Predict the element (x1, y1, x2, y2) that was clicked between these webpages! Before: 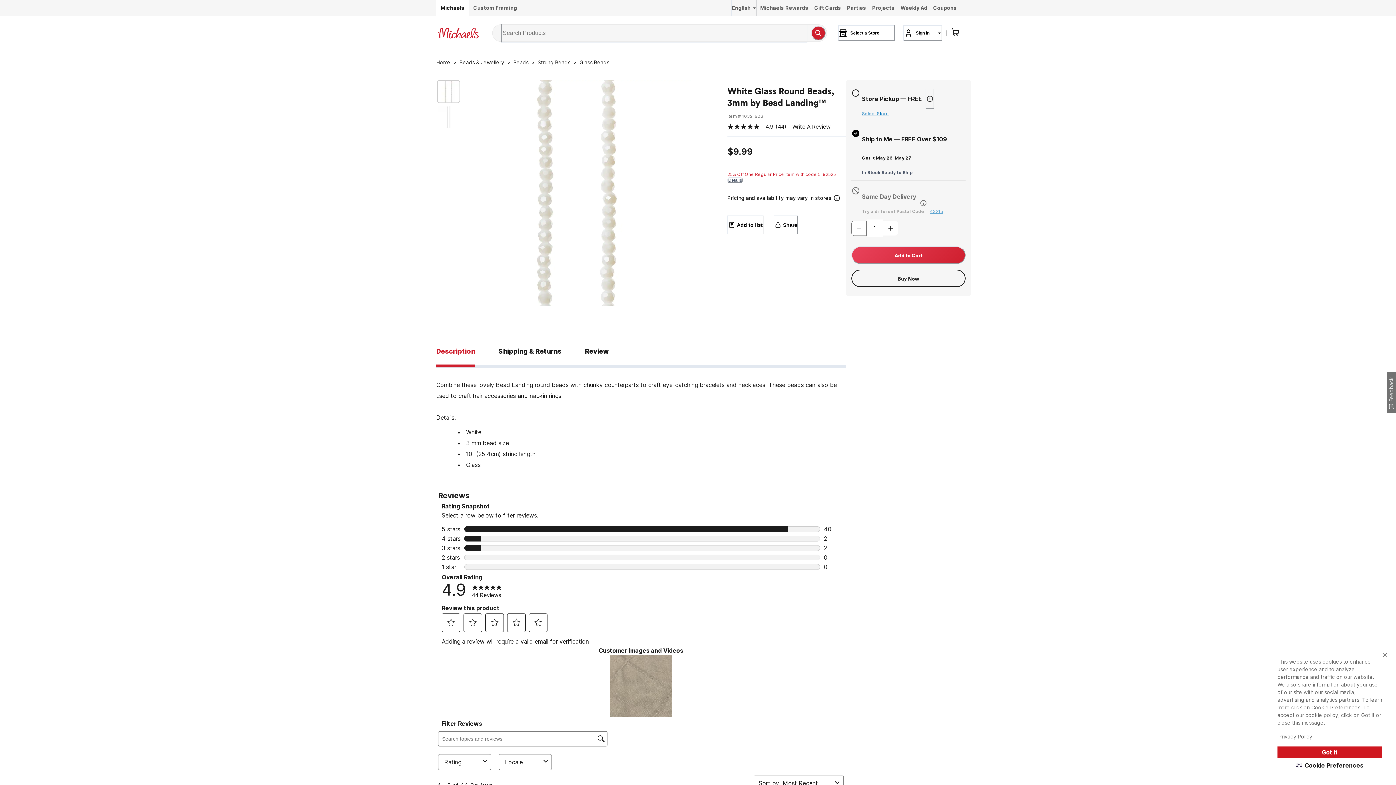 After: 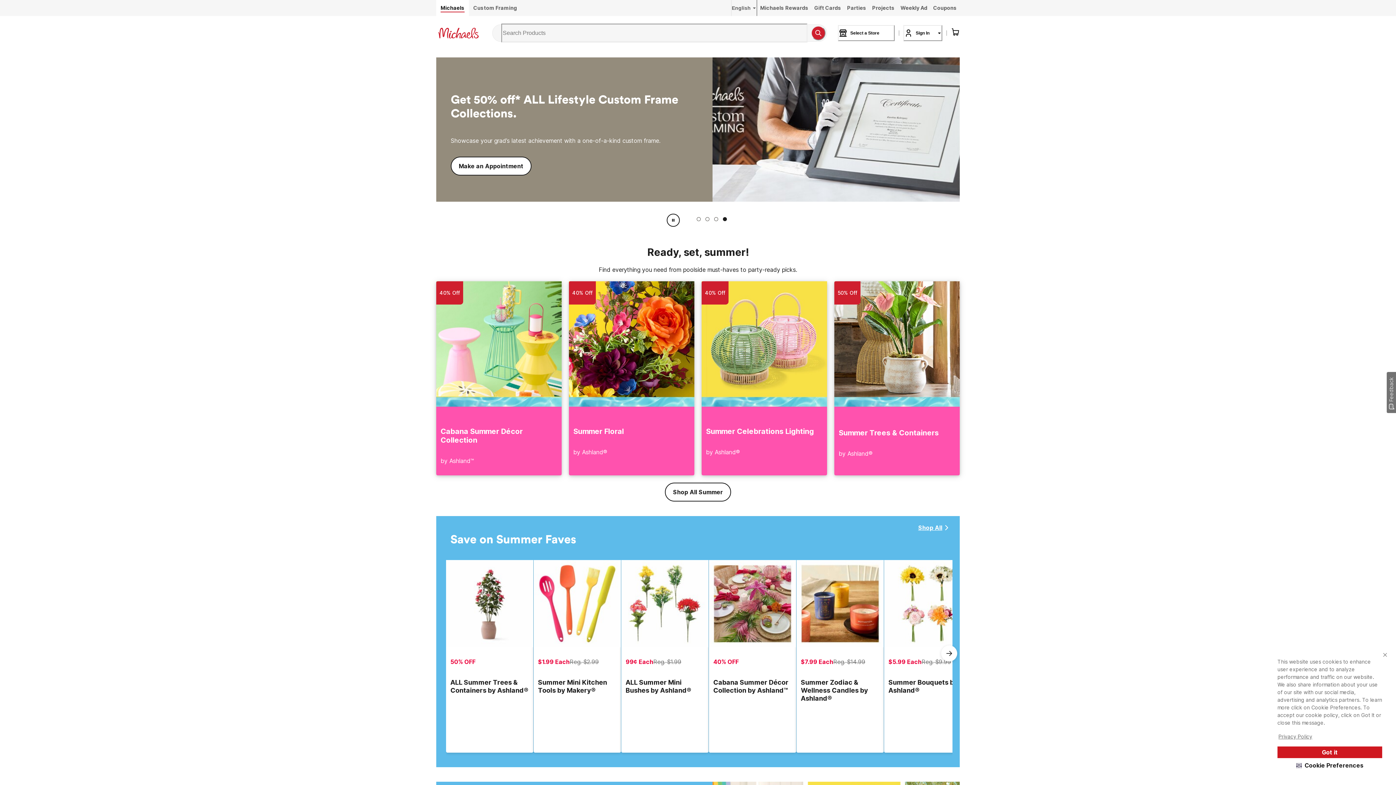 Action: bbox: (436, 0, 469, 16) label: Michaels